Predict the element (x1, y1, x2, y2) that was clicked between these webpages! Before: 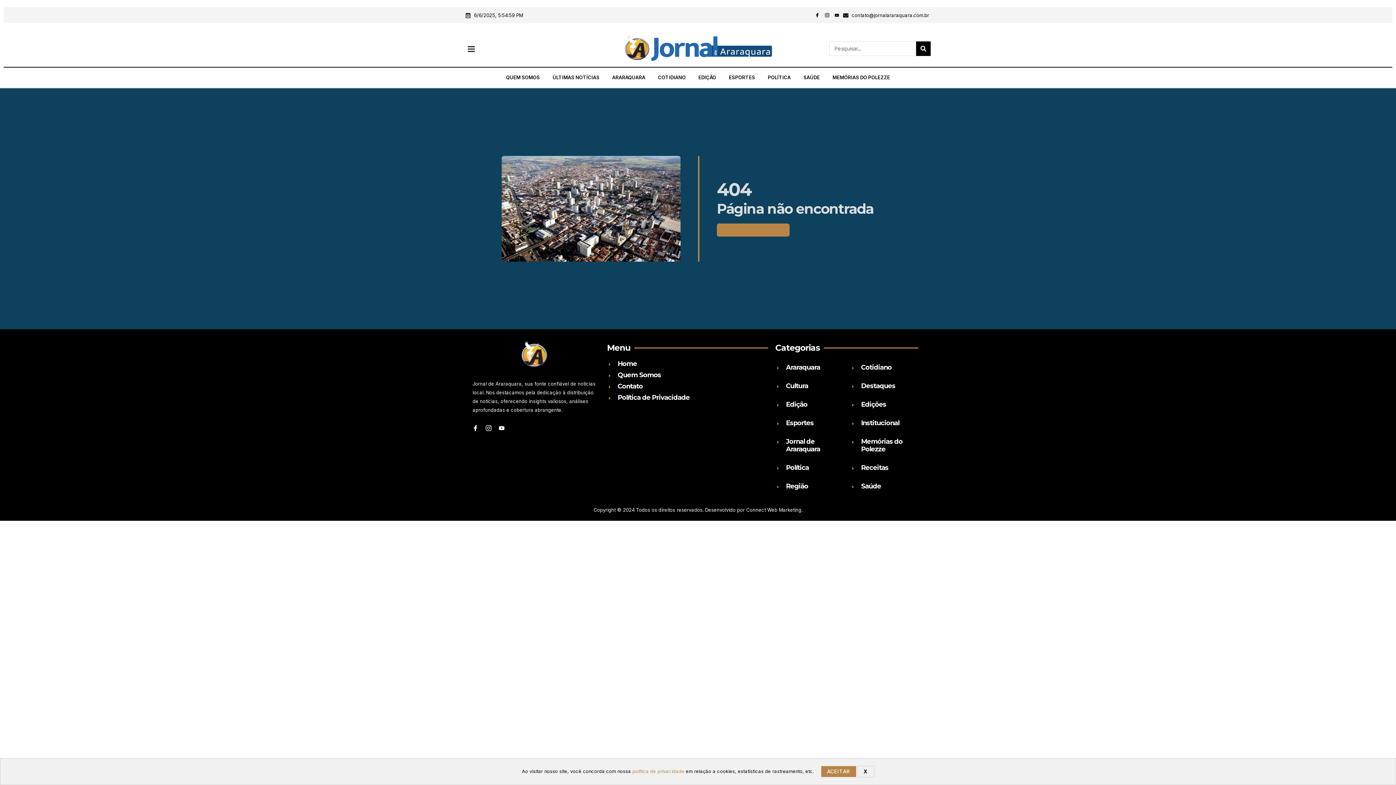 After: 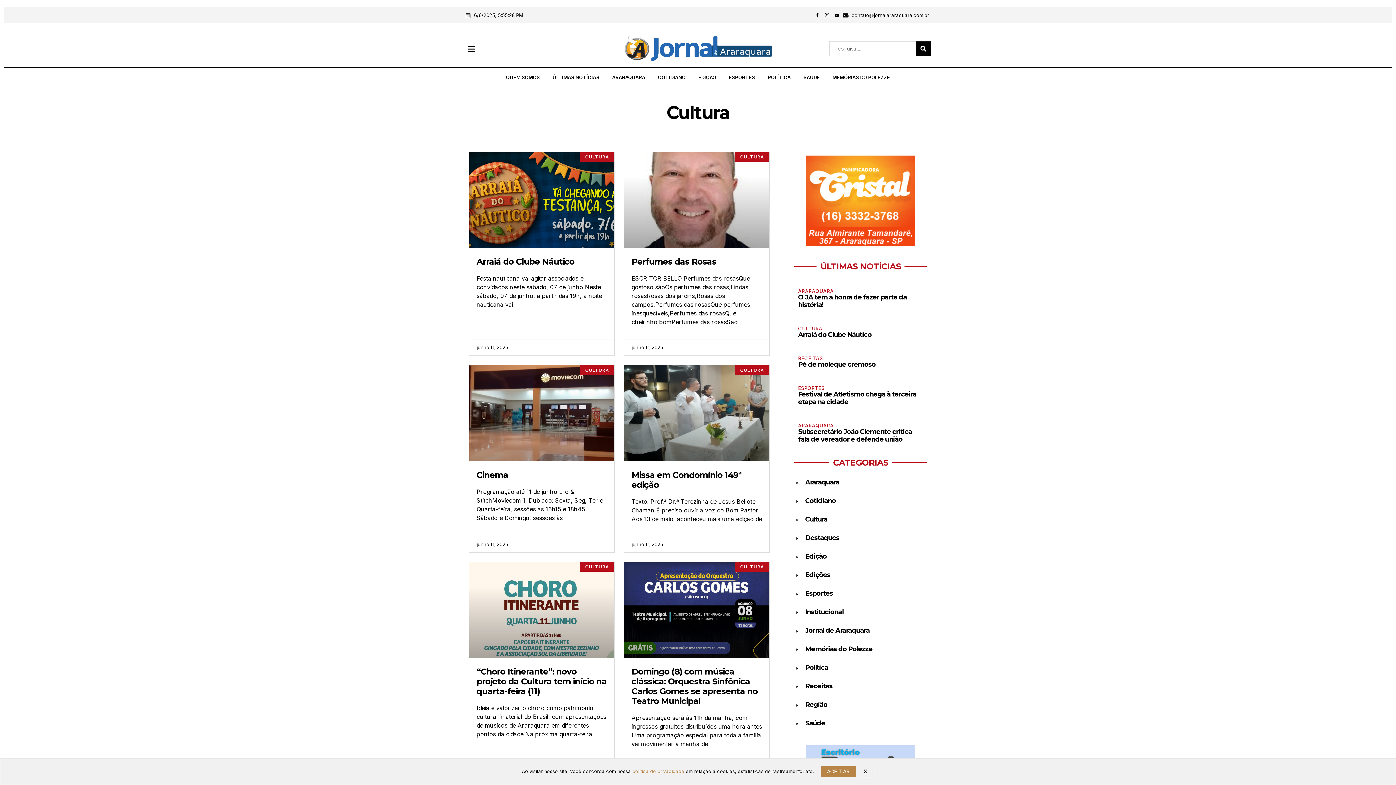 Action: bbox: (775, 382, 843, 390) label: Cultura